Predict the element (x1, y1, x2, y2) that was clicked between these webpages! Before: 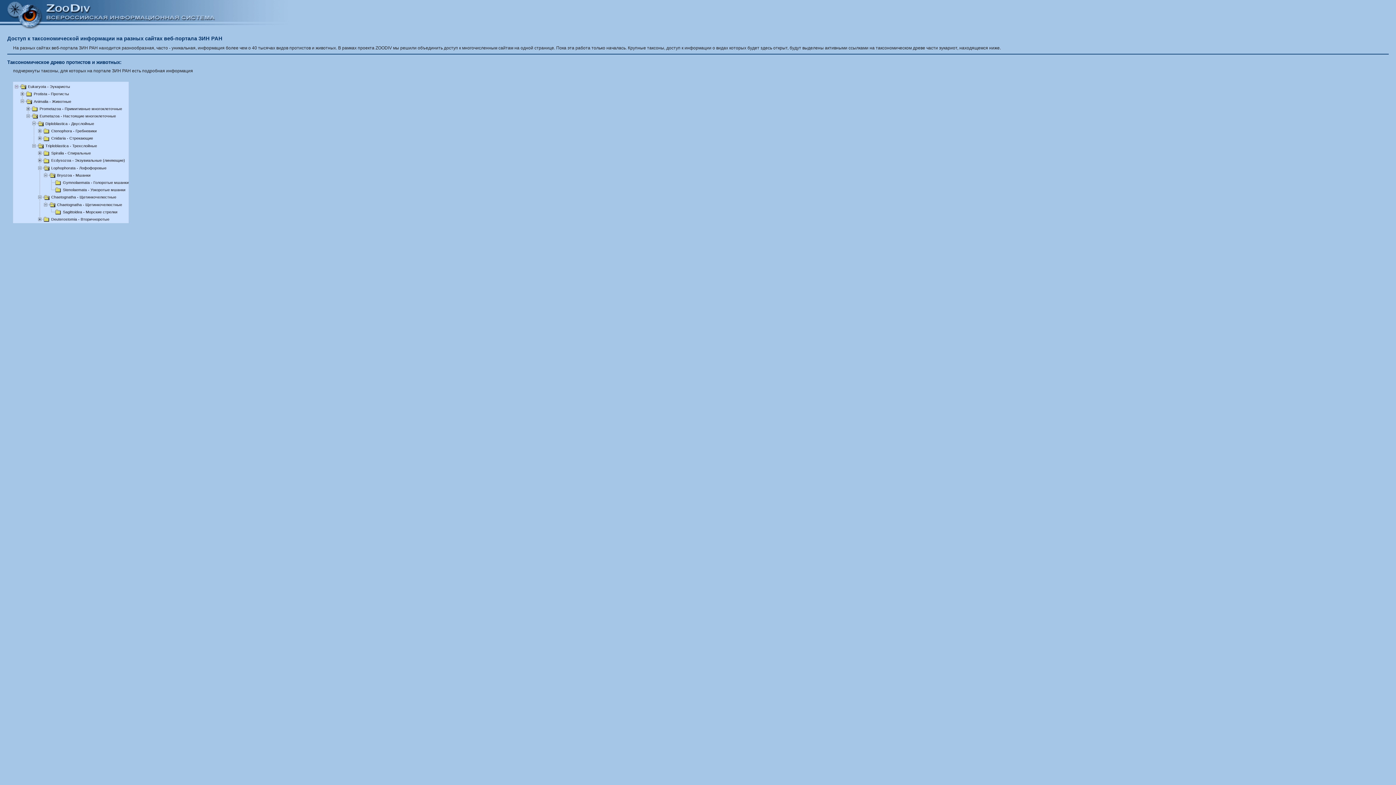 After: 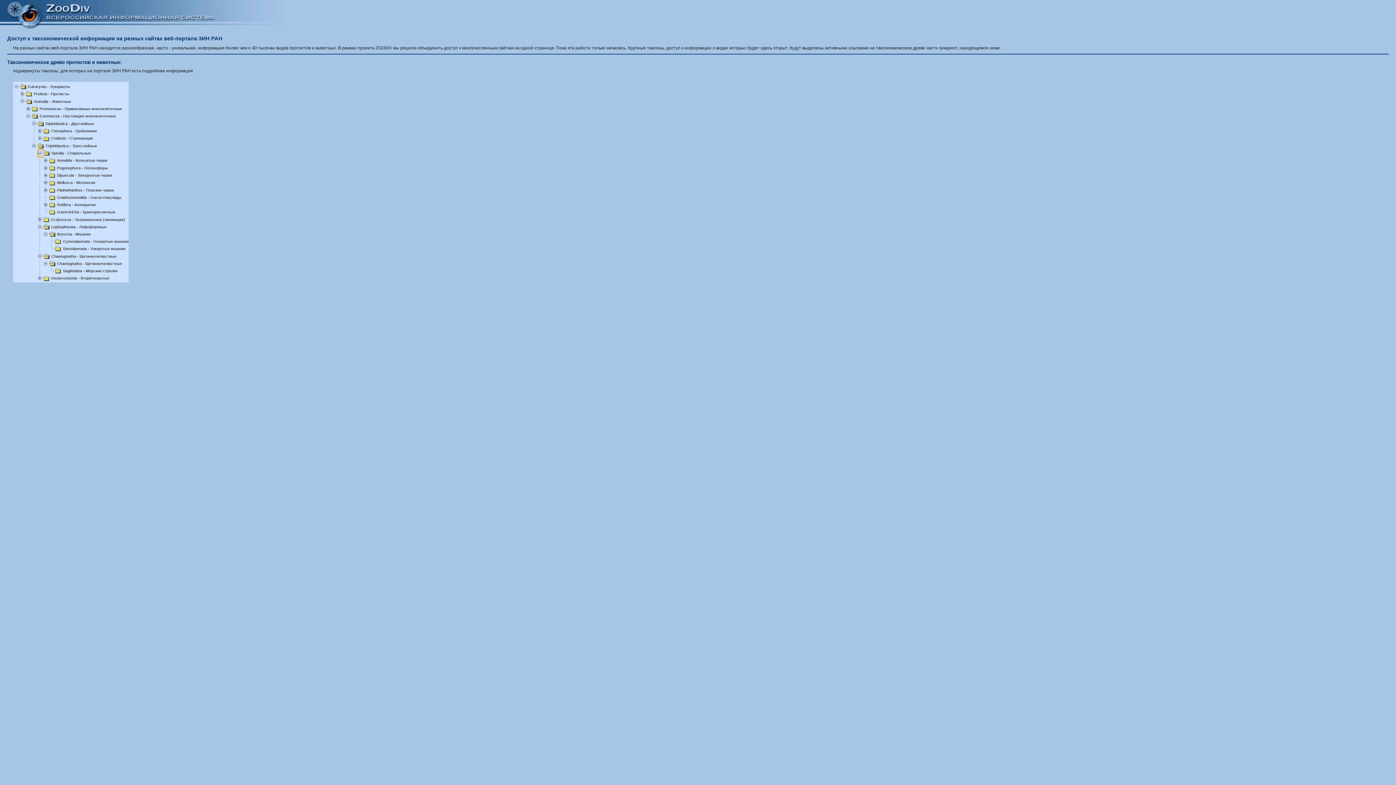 Action: bbox: (37, 150, 43, 155)